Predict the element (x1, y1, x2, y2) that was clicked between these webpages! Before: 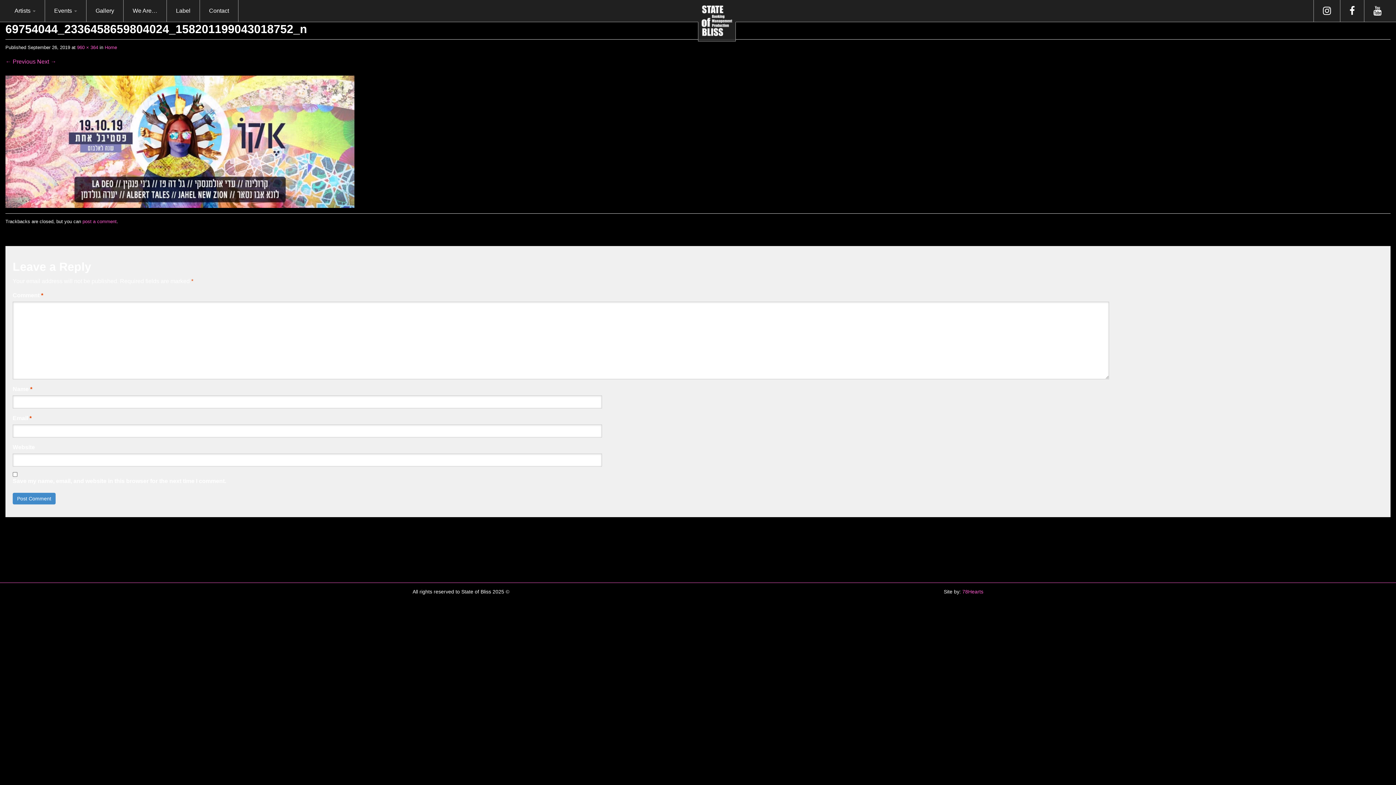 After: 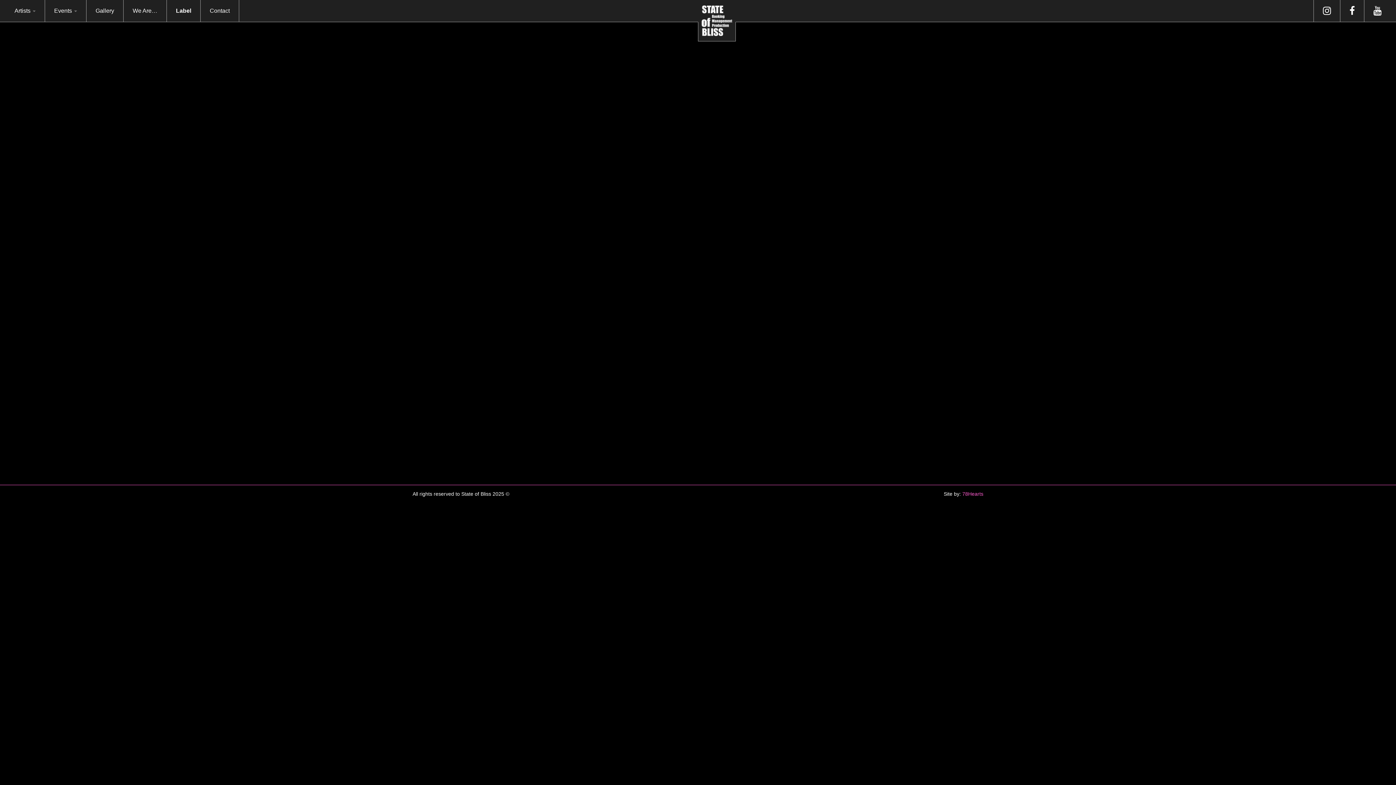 Action: label: Label bbox: (166, 0, 200, 21)